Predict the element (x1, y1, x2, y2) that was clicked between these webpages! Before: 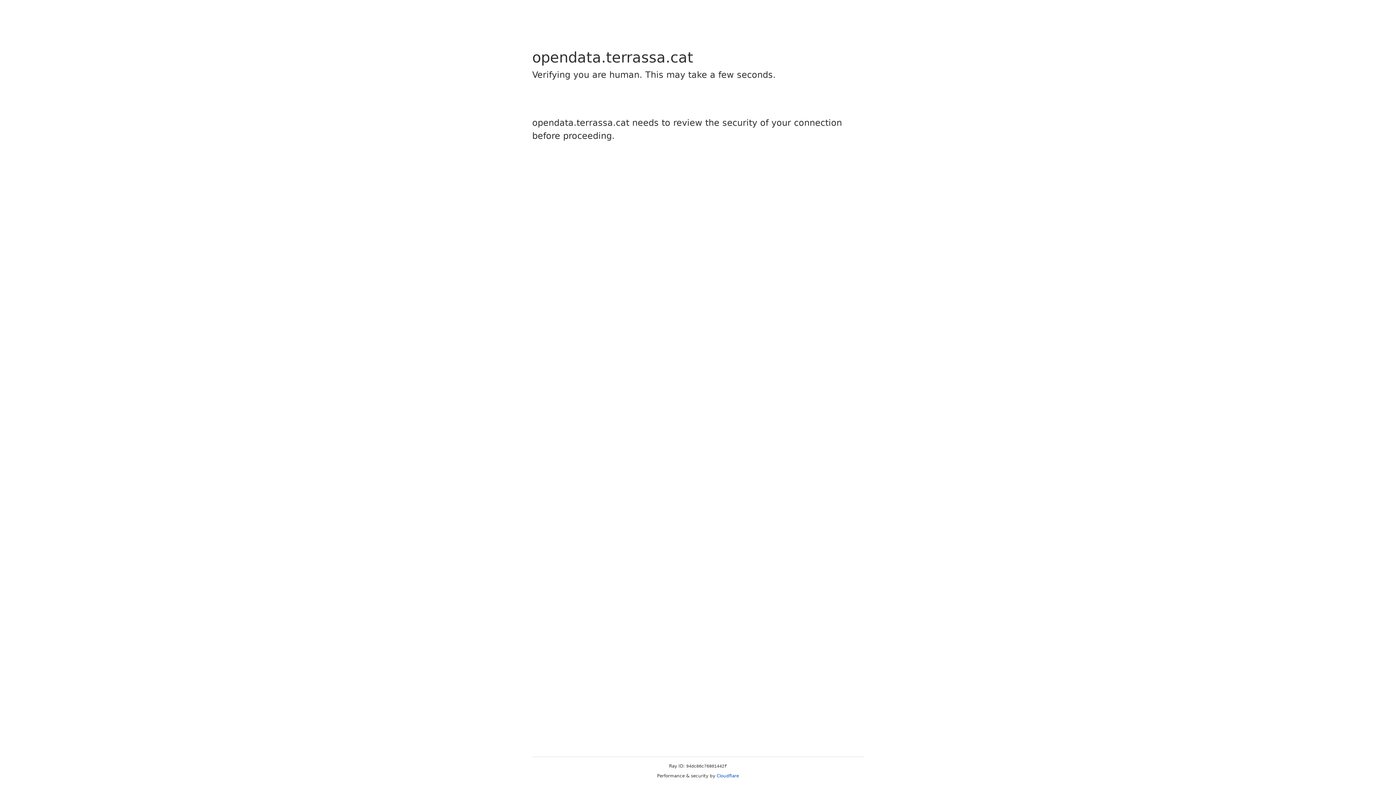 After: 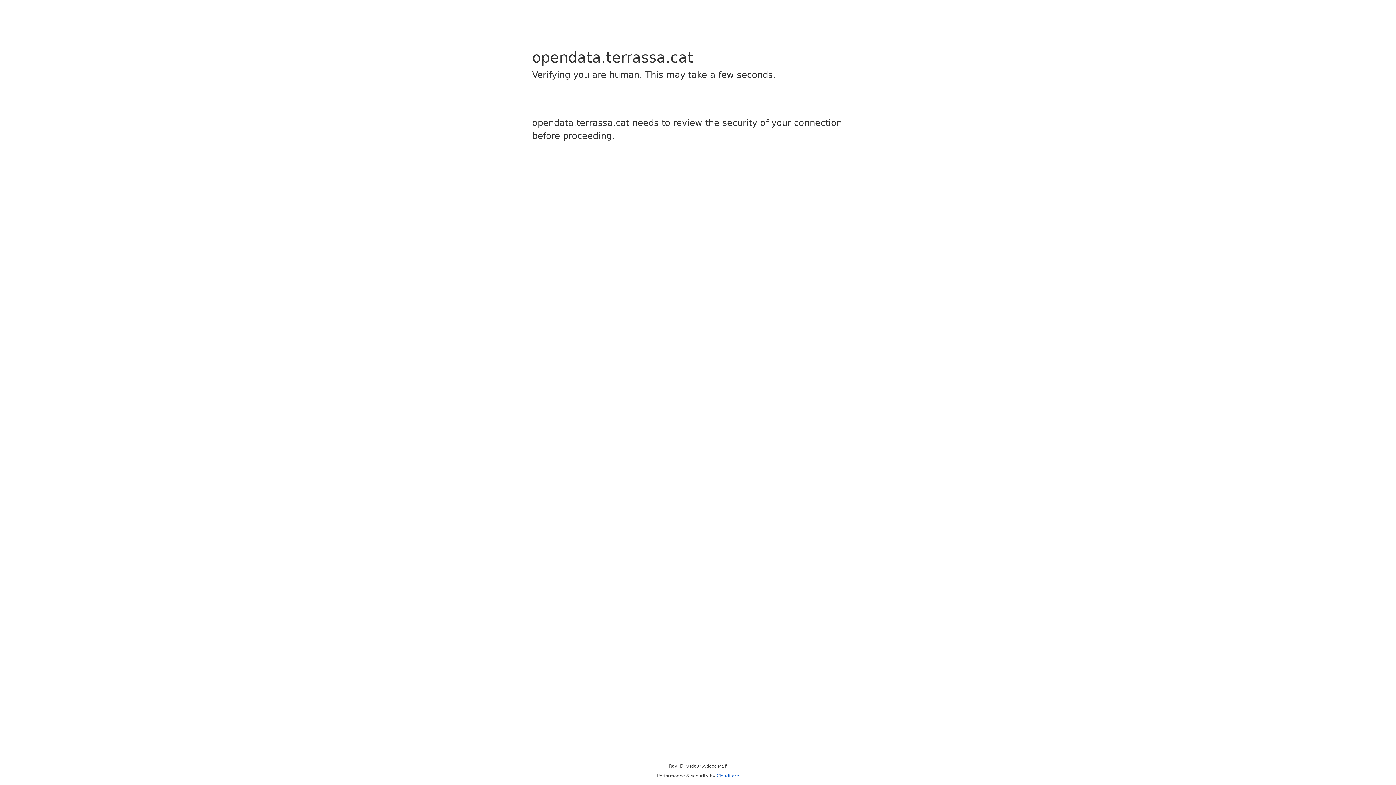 Action: bbox: (716, 773, 739, 778) label: Cloudflare